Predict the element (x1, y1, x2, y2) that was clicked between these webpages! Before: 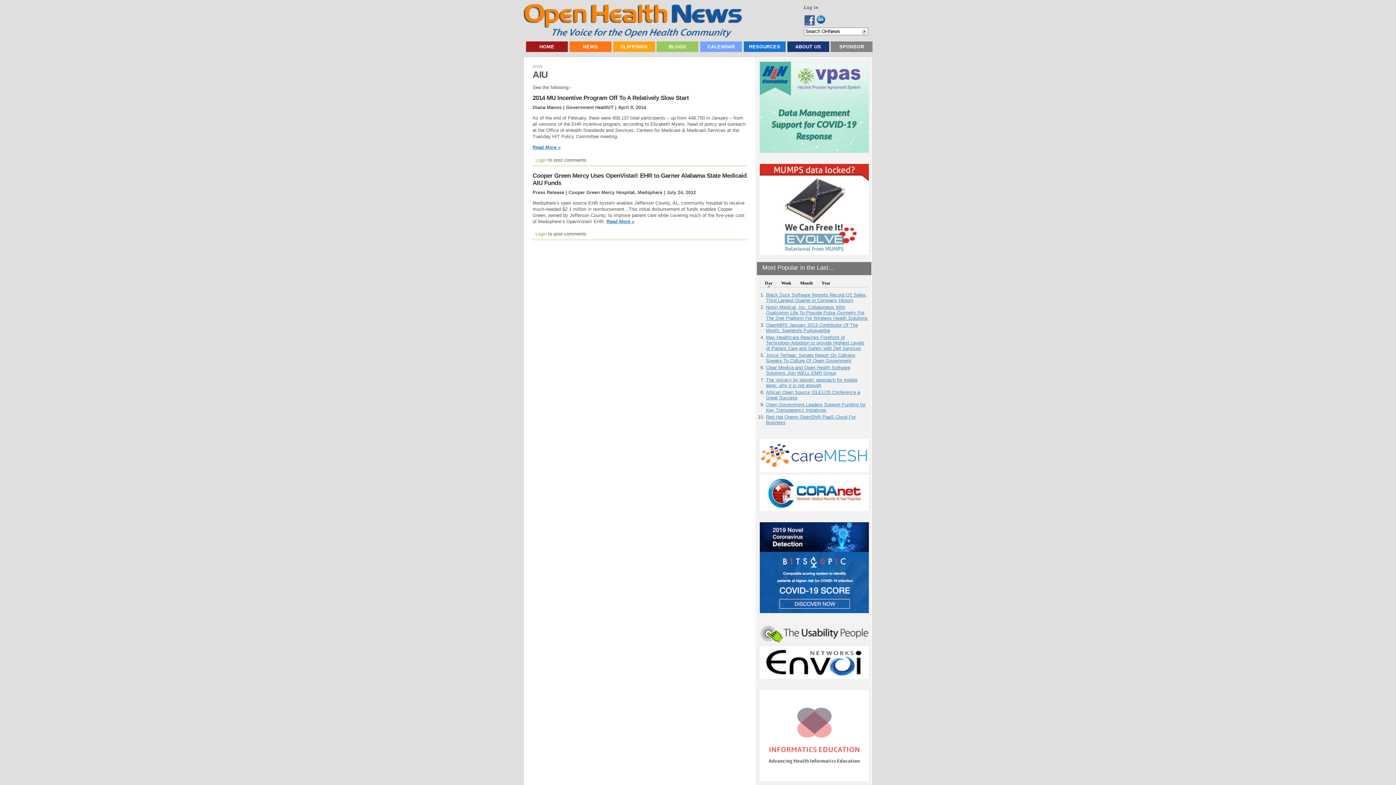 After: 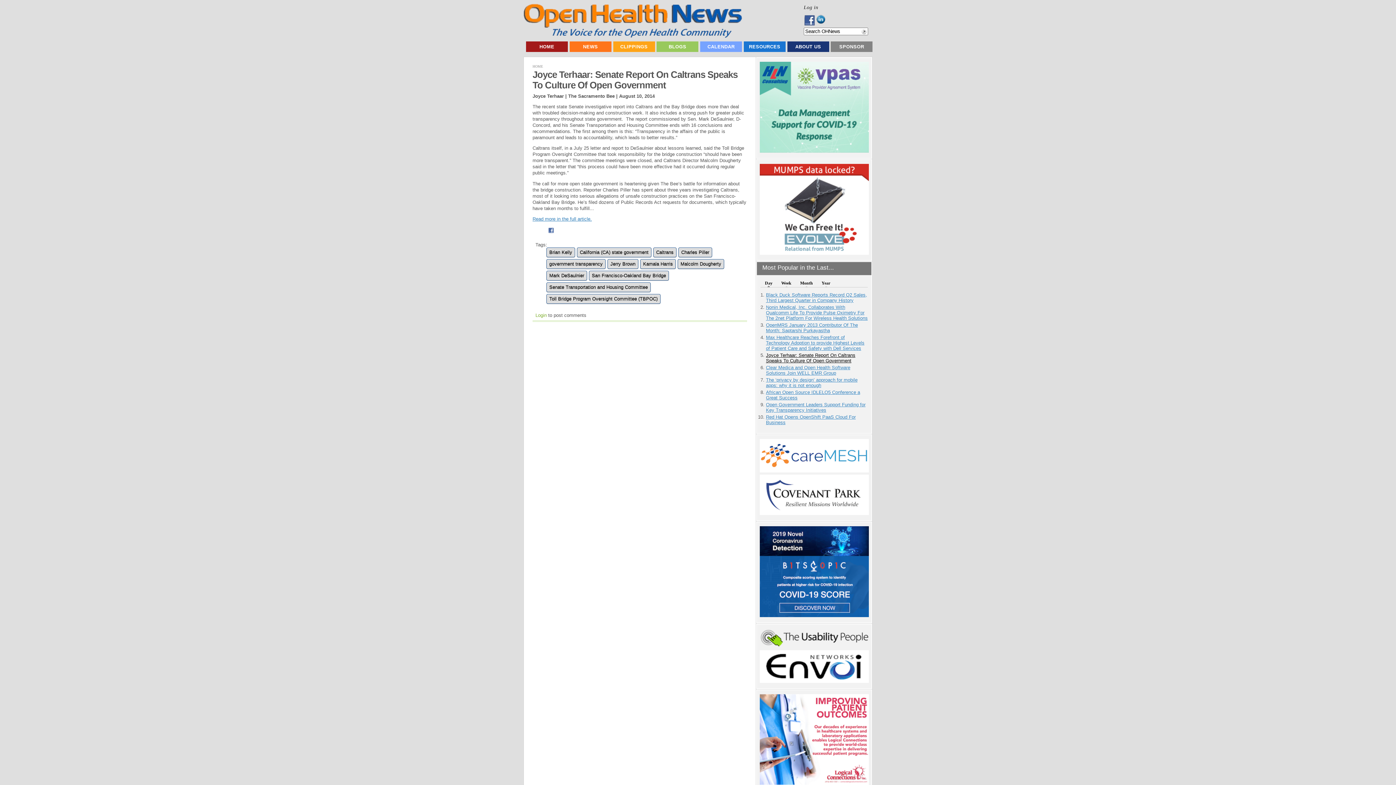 Action: label: Joyce Terhaar: Senate Report On Caltrans Speaks To Culture Of Open Government bbox: (766, 352, 855, 363)